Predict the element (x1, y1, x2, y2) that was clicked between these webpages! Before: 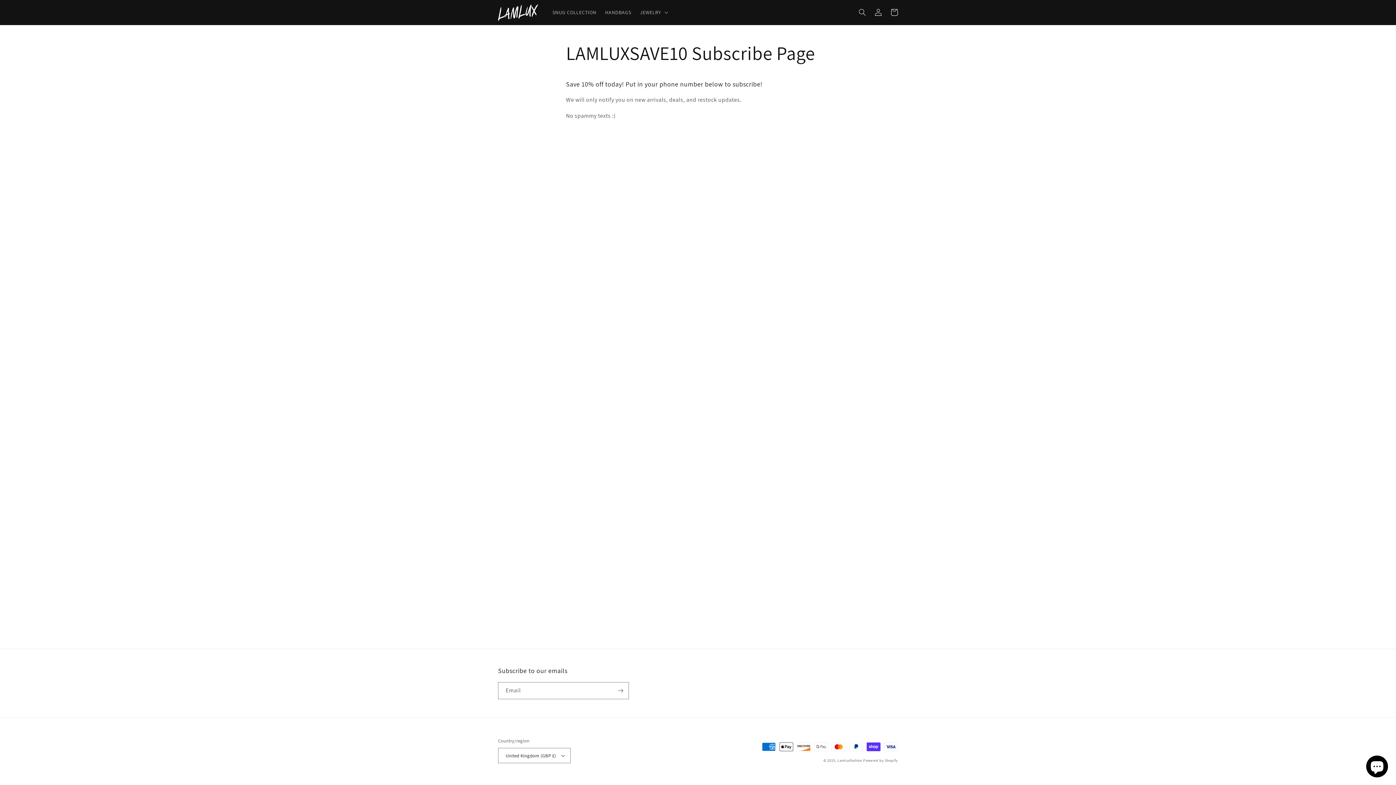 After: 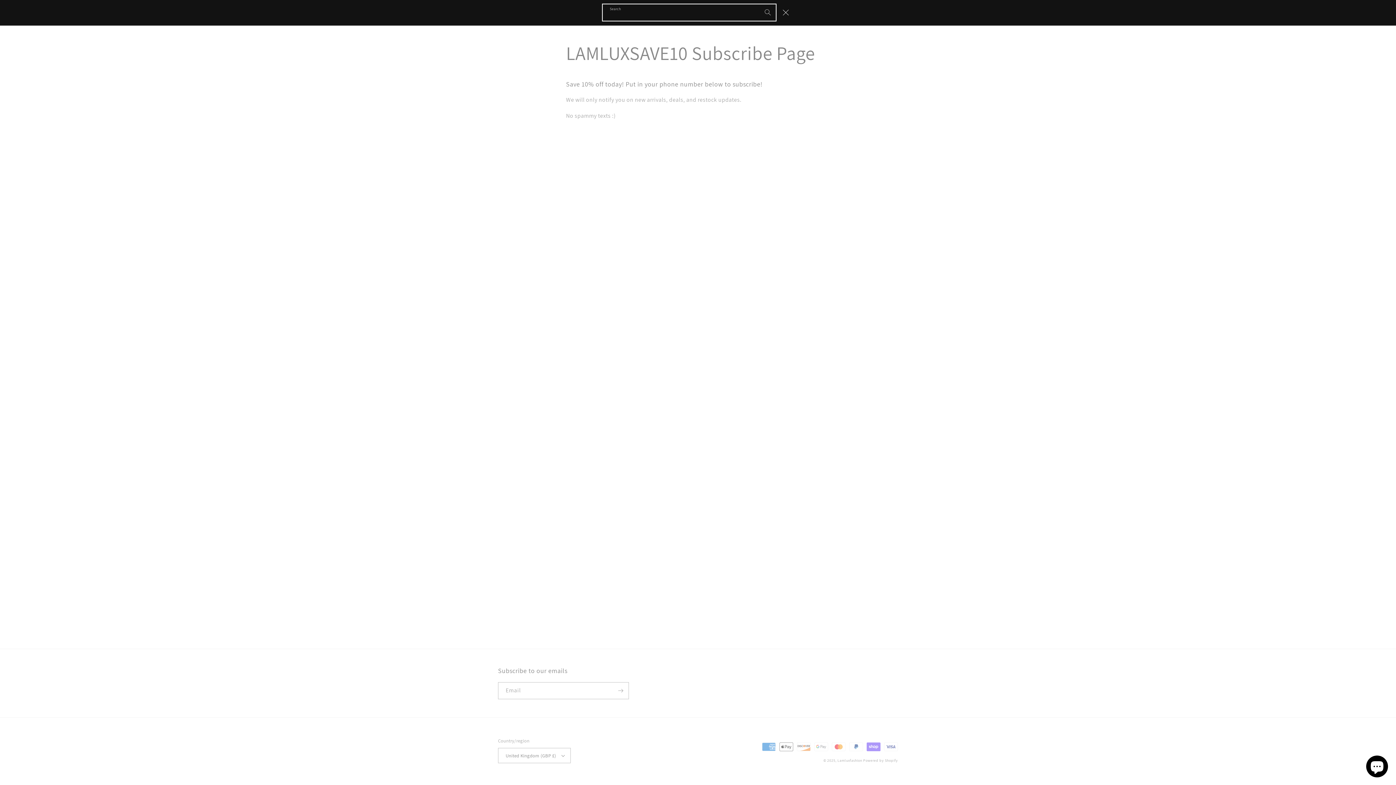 Action: bbox: (854, 4, 870, 20) label: Search